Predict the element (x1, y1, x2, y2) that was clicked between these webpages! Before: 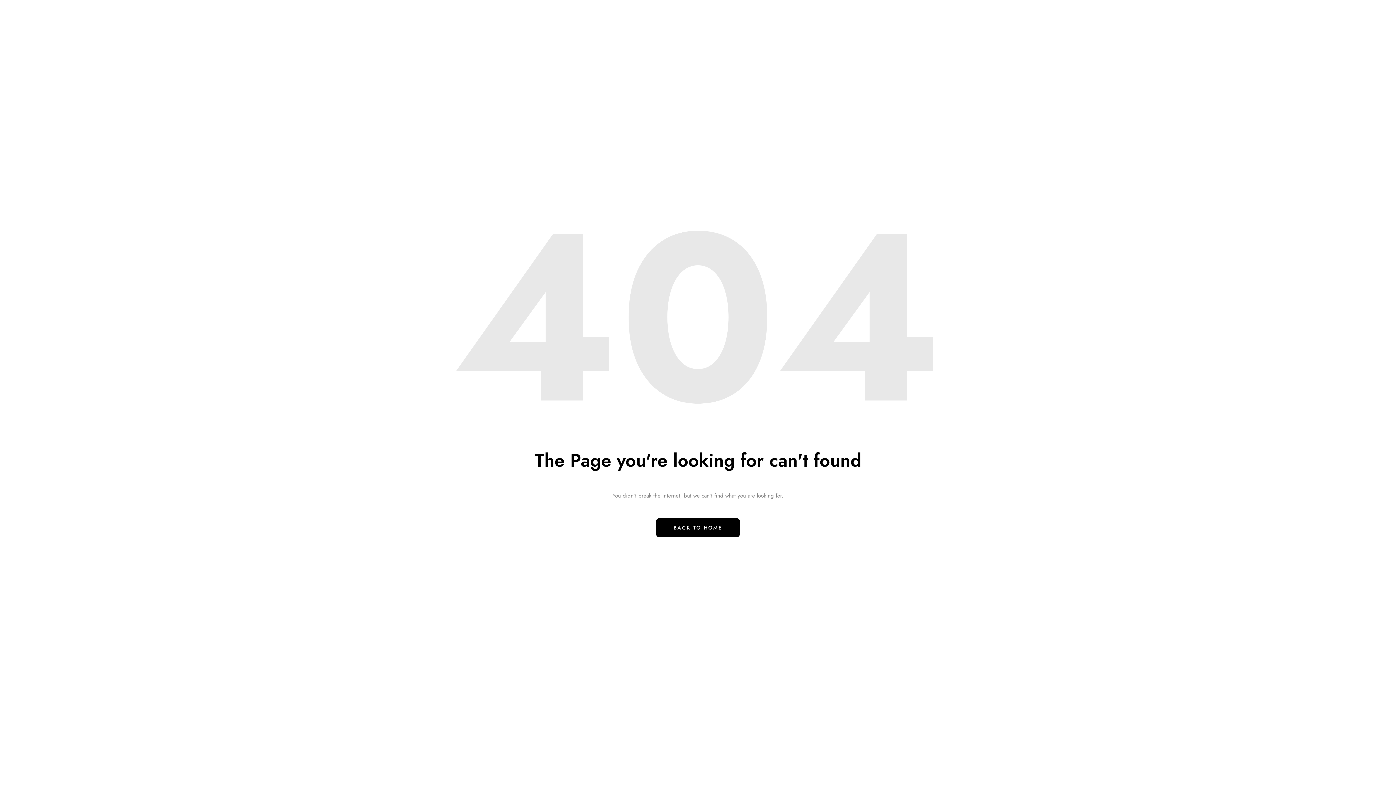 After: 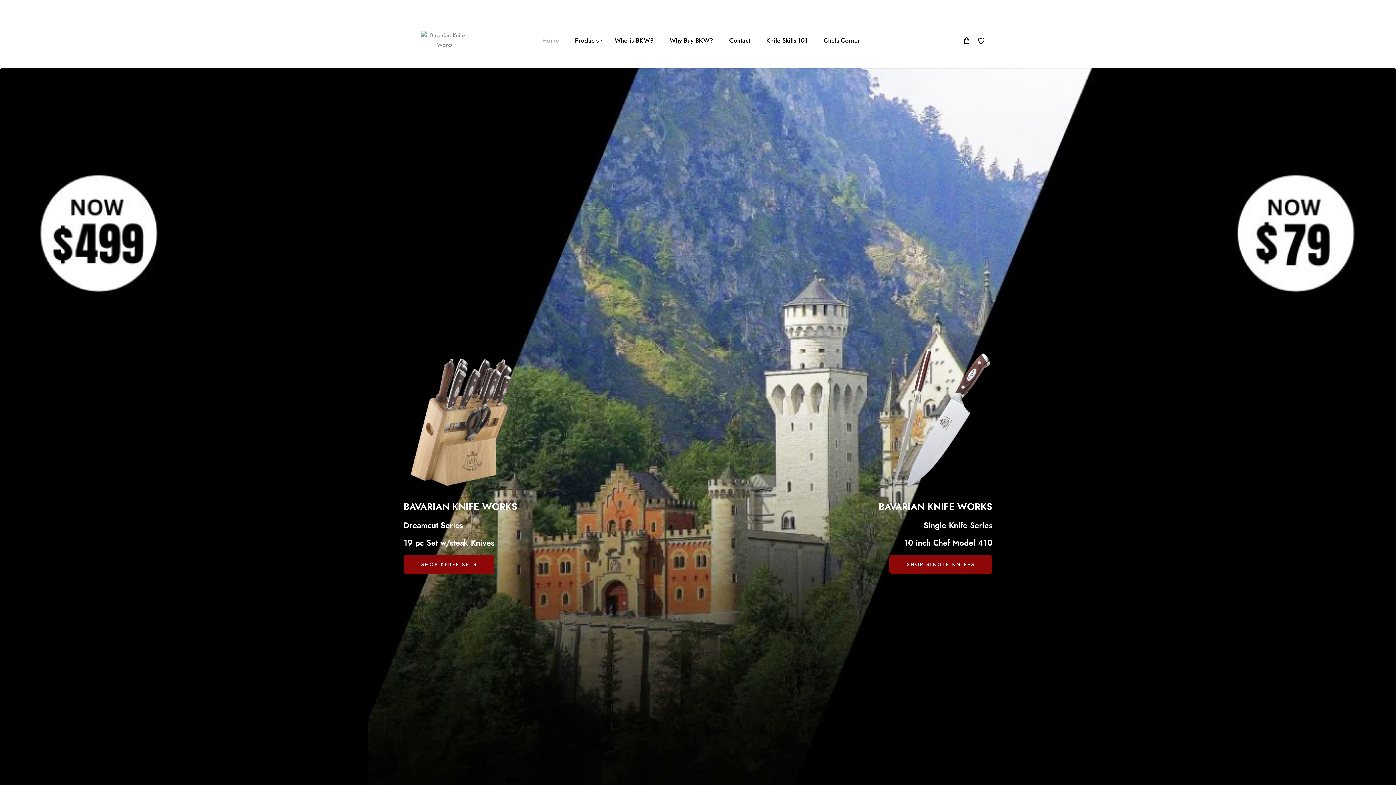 Action: bbox: (656, 518, 740, 537) label: BACK TO HOME